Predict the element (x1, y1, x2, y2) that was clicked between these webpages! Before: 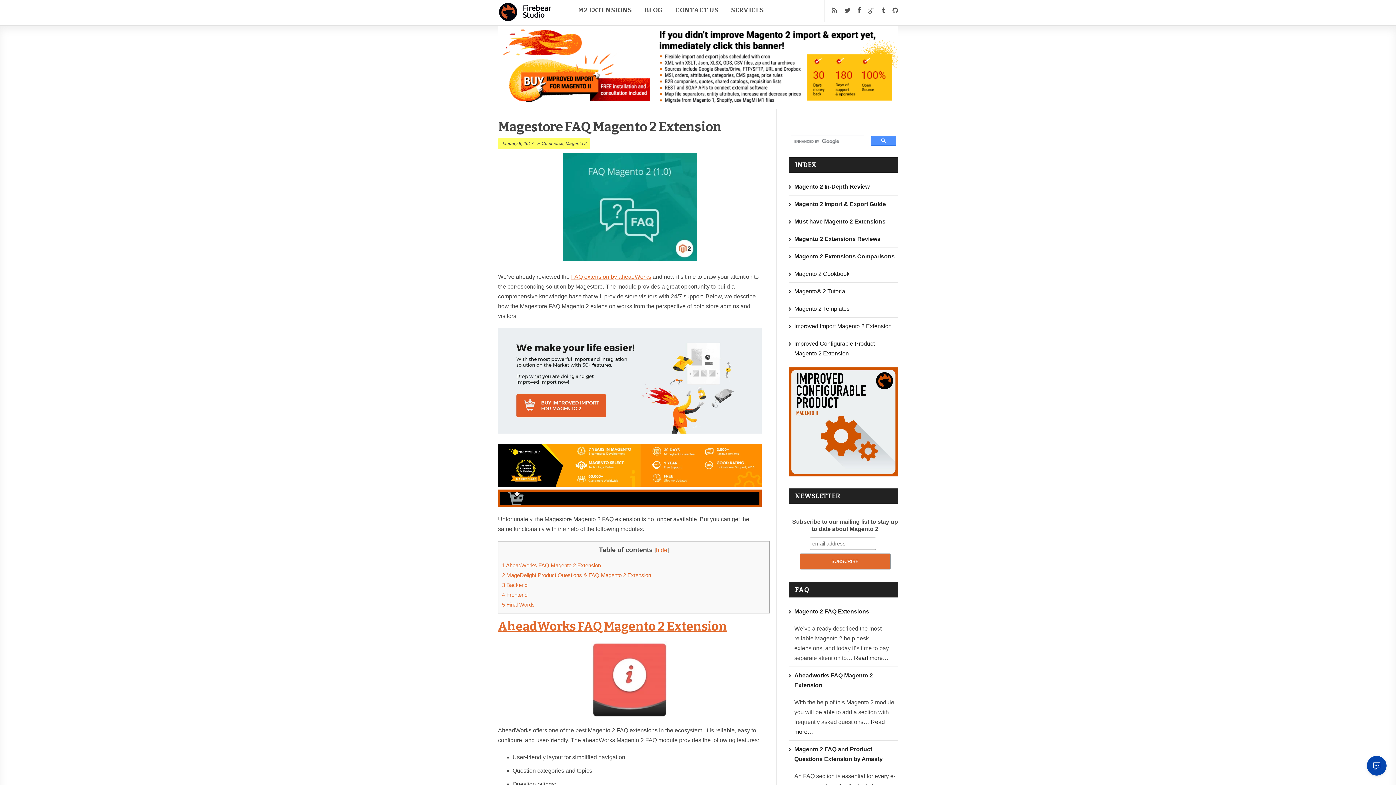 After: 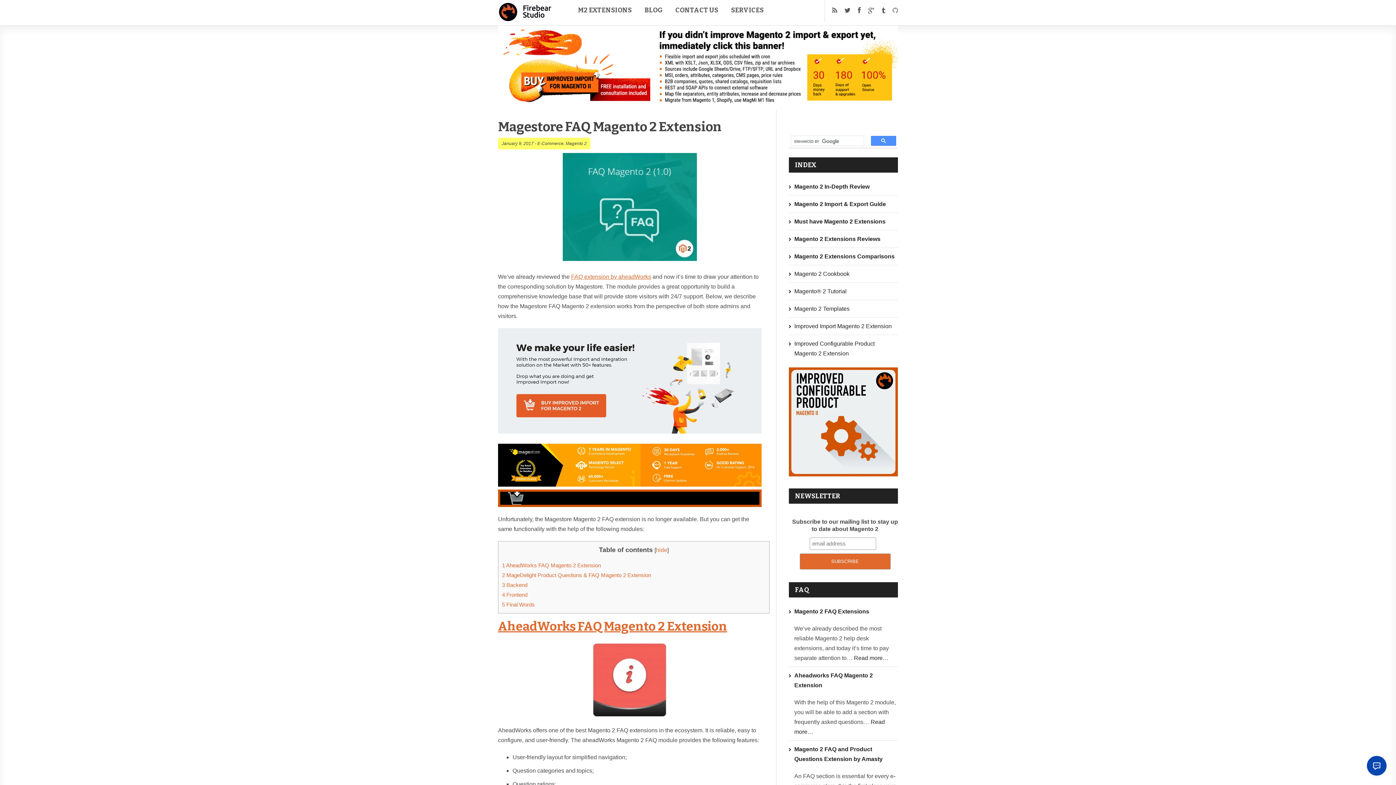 Action: bbox: (892, 0, 898, 21)